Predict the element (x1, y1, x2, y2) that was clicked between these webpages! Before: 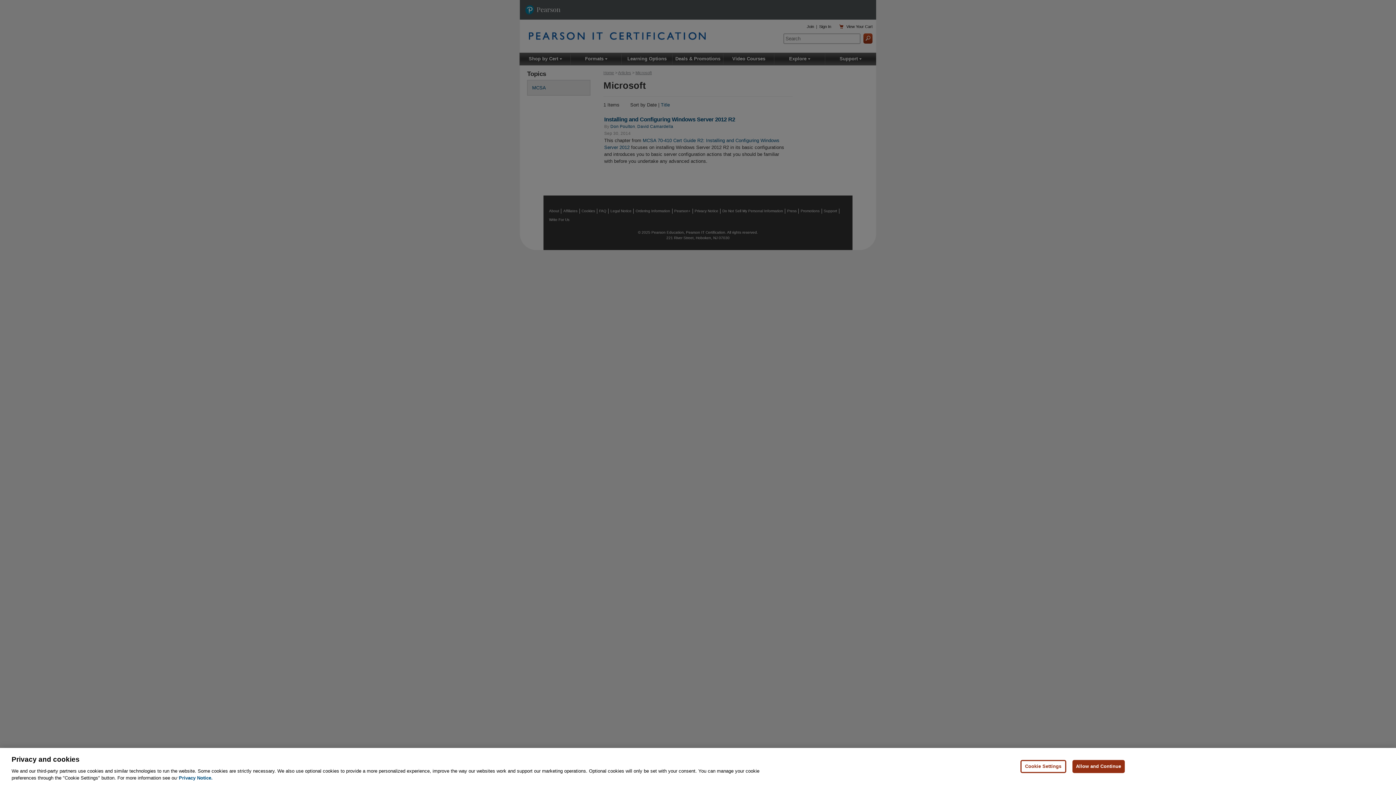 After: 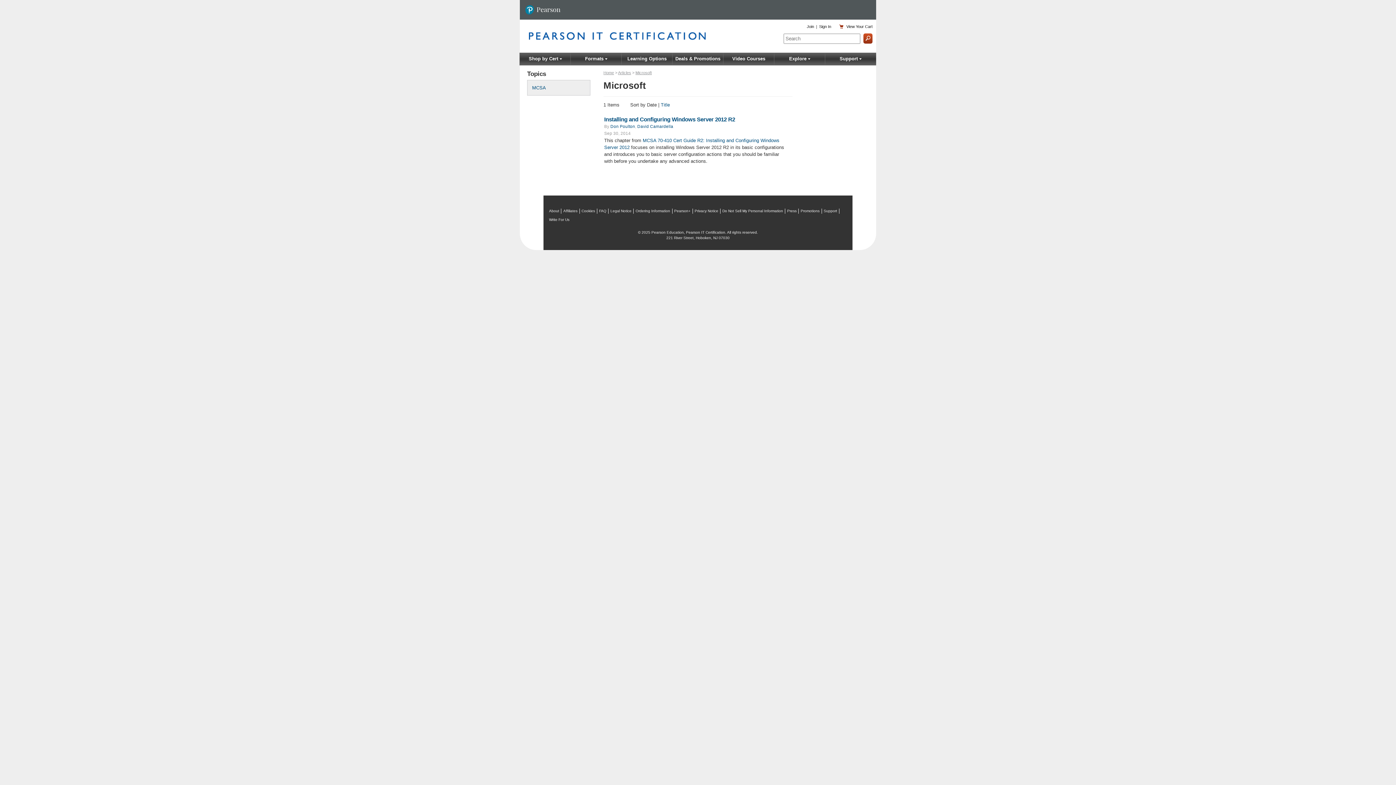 Action: label: Allow and Continue bbox: (1072, 760, 1125, 773)